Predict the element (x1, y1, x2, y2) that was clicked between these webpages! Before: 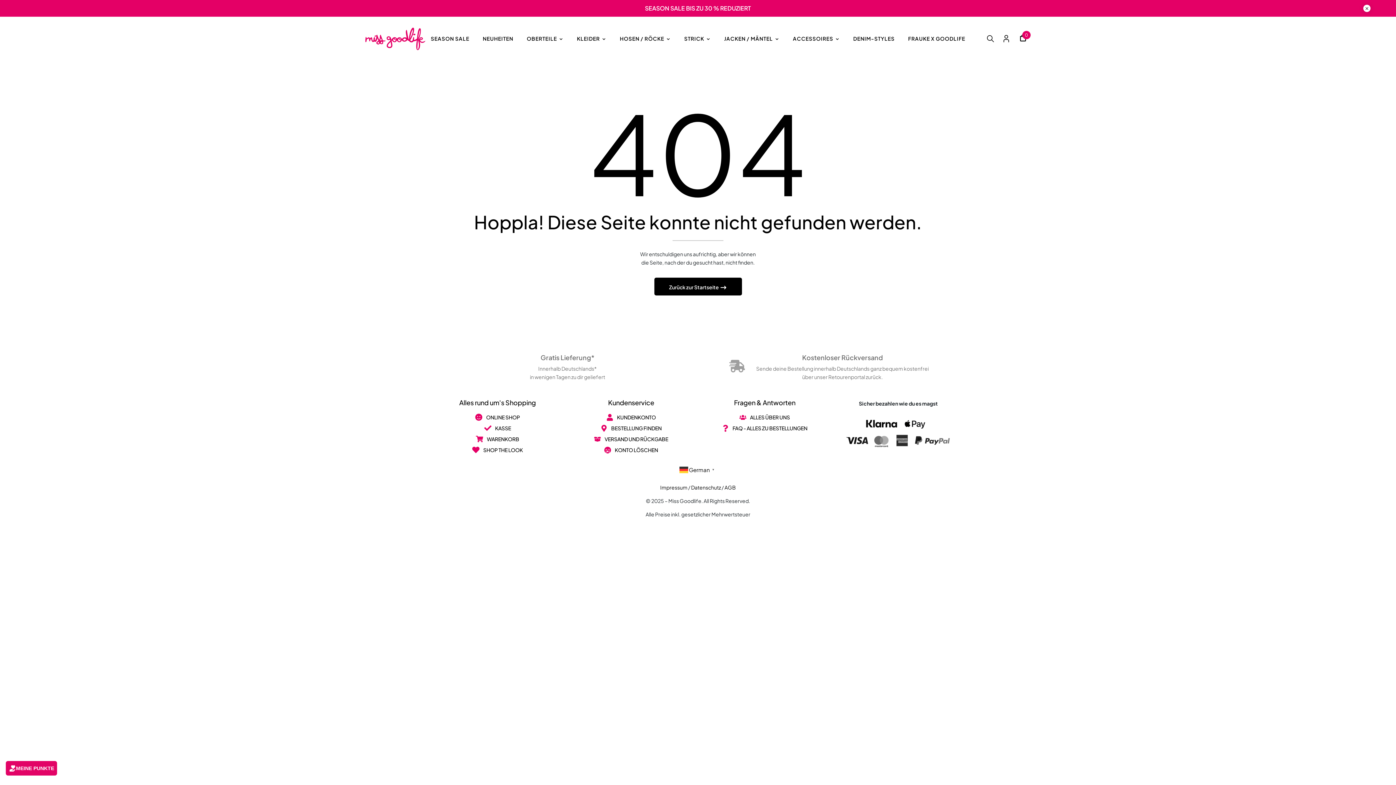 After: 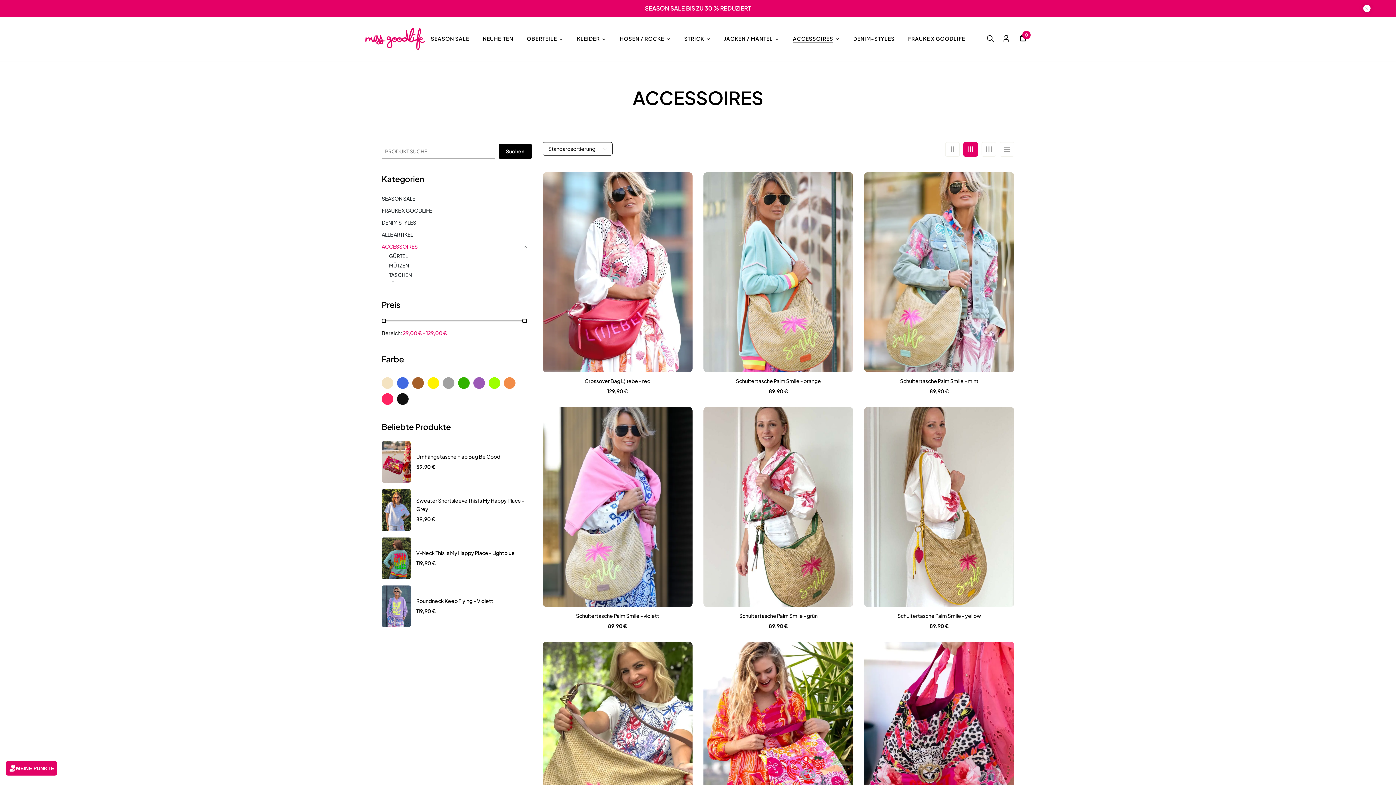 Action: label: ACCESSOIRES bbox: (793, 34, 840, 43)